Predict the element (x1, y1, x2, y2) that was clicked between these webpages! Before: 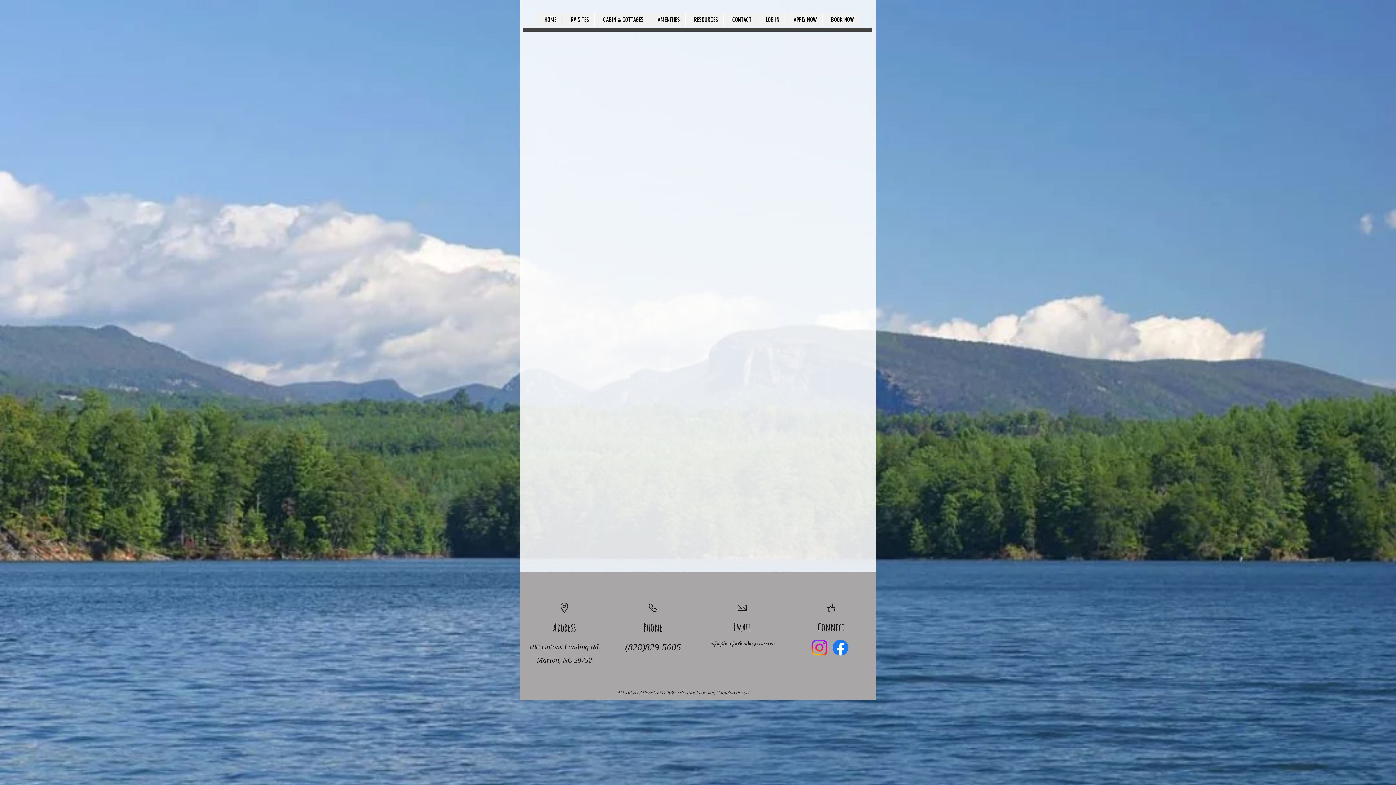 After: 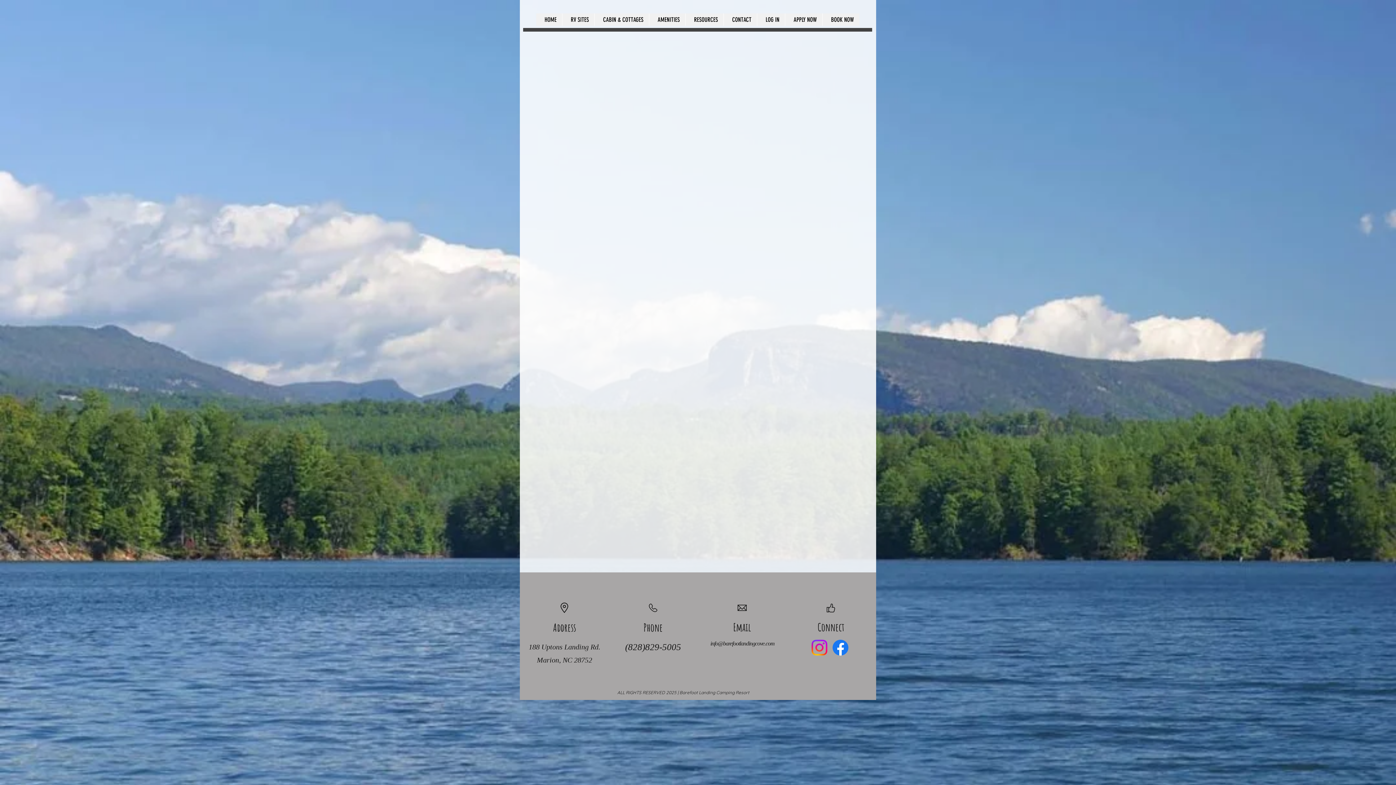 Action: bbox: (594, 13, 649, 25) label: CABIN & COTTAGES